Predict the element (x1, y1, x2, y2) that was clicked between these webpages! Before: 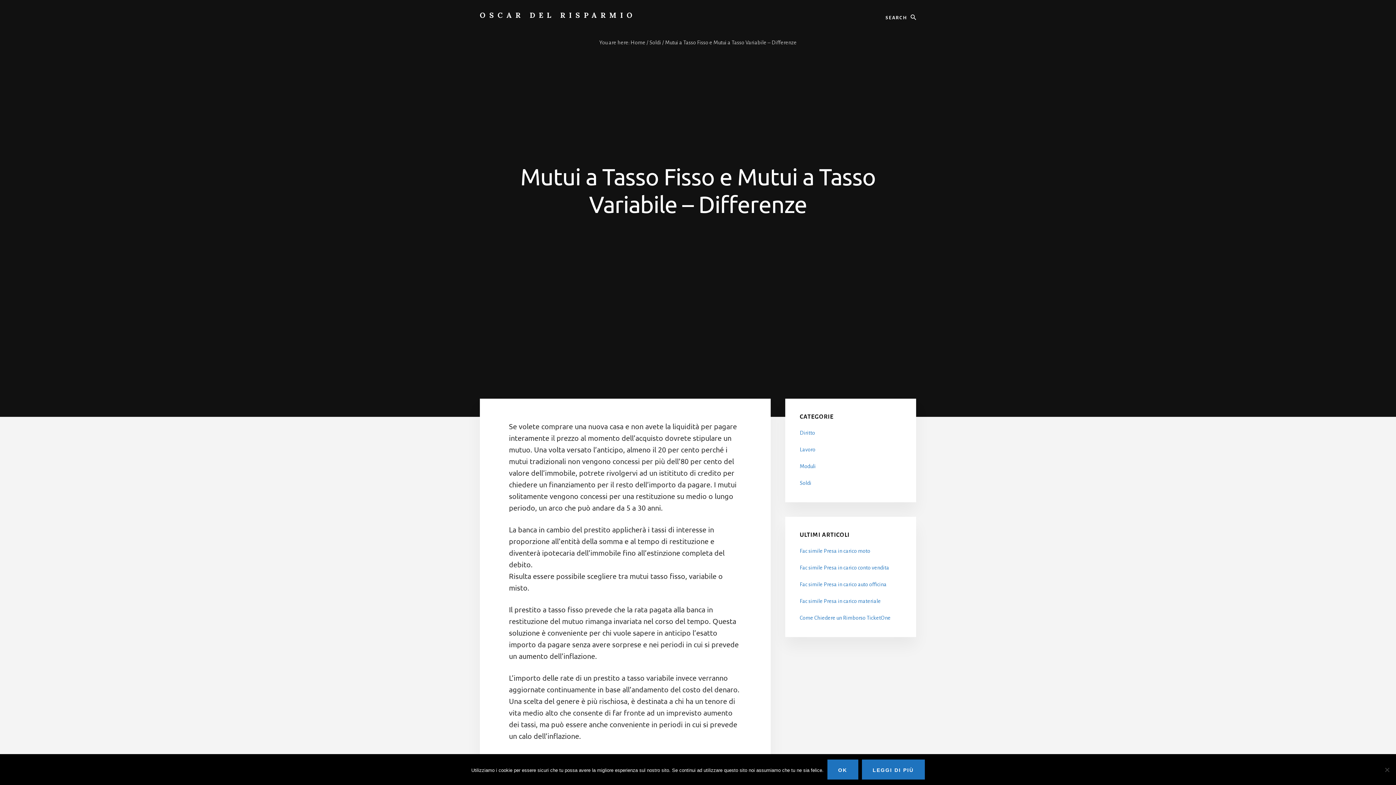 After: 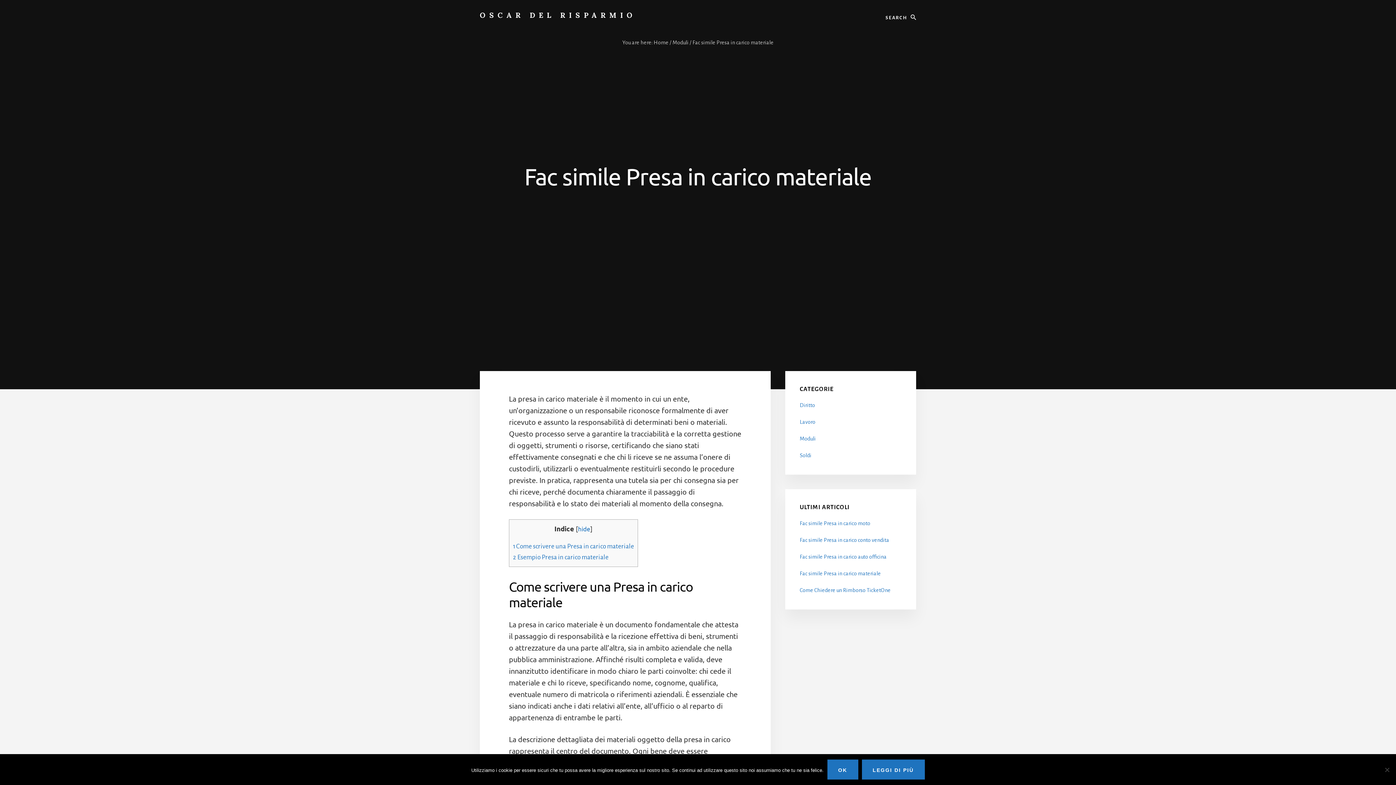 Action: label: Fac simile Presa in carico materiale​ bbox: (800, 598, 881, 604)